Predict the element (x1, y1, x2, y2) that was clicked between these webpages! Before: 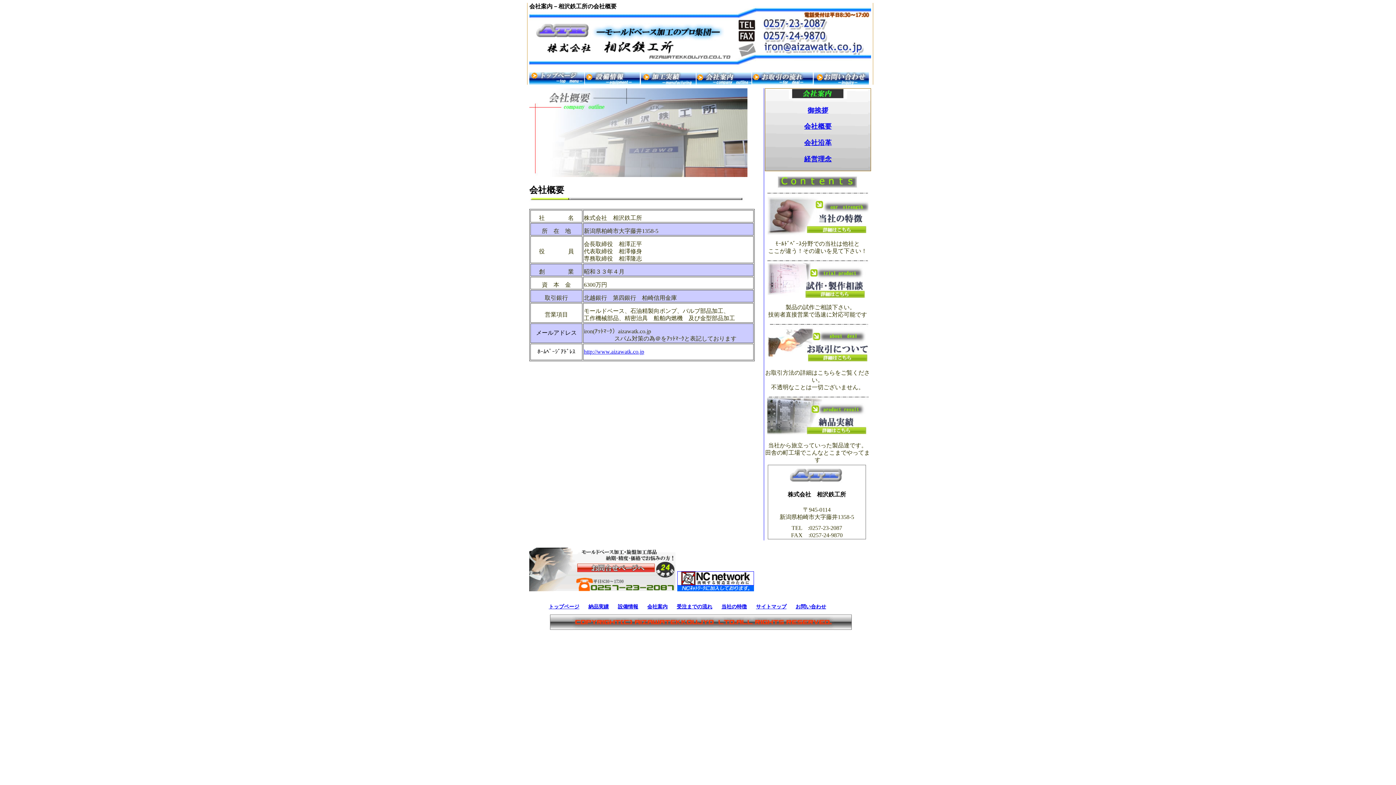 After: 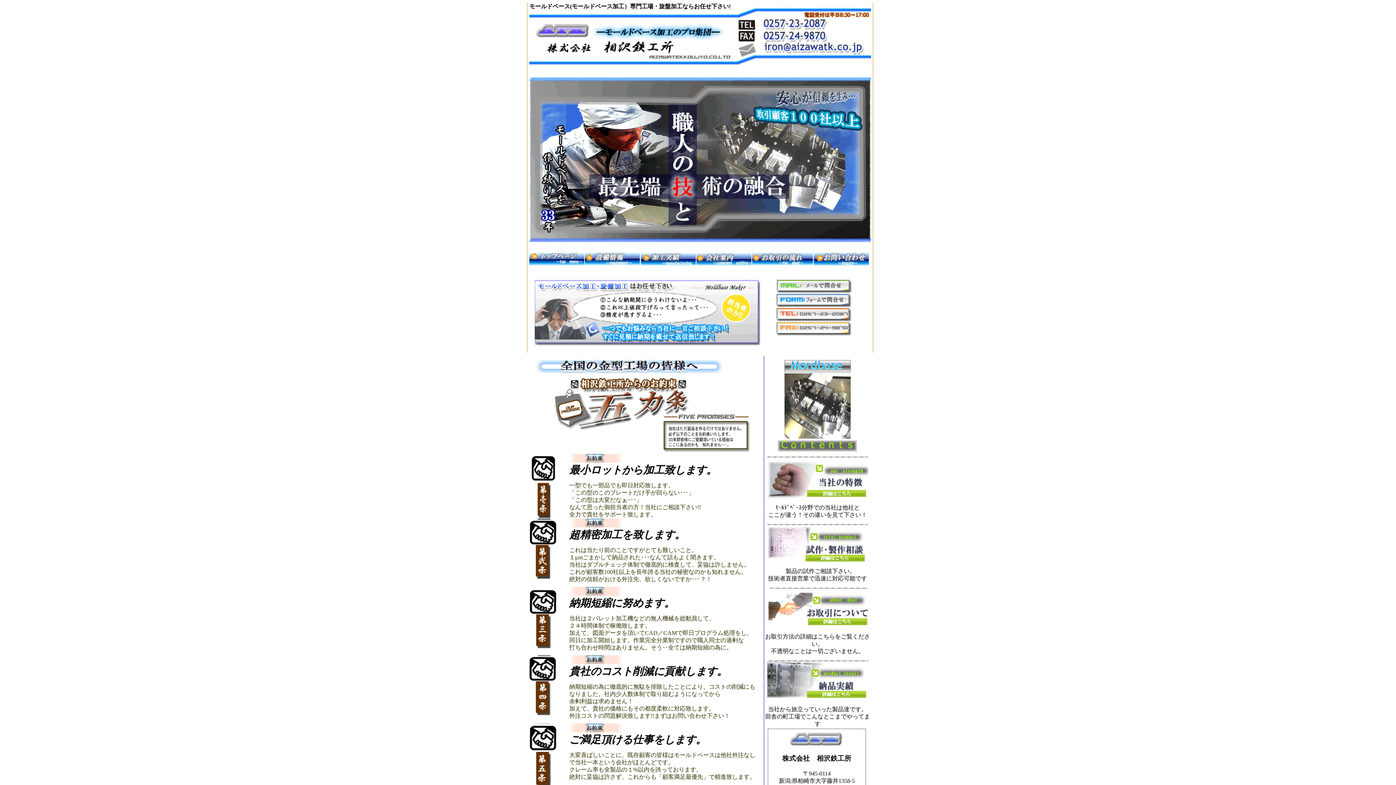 Action: bbox: (548, 625, 852, 631)